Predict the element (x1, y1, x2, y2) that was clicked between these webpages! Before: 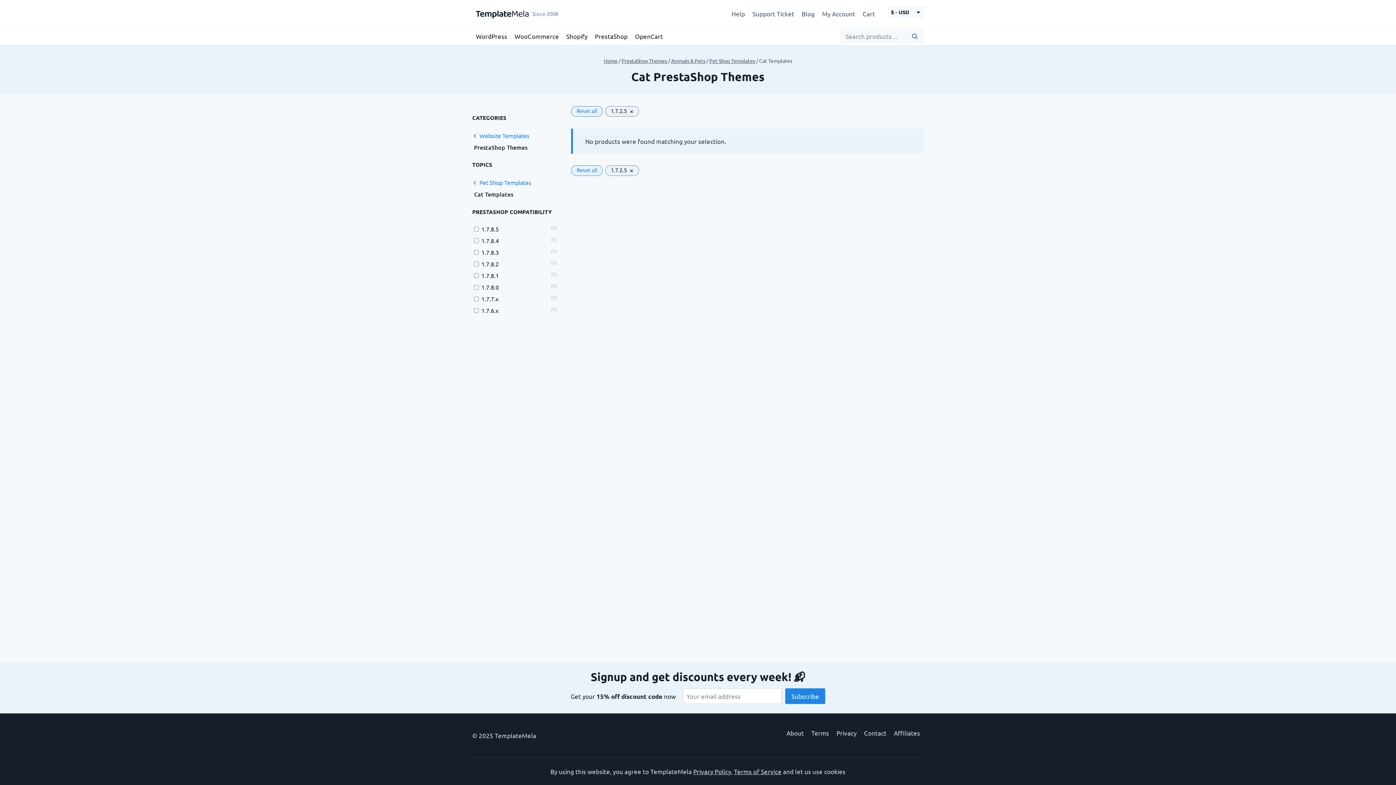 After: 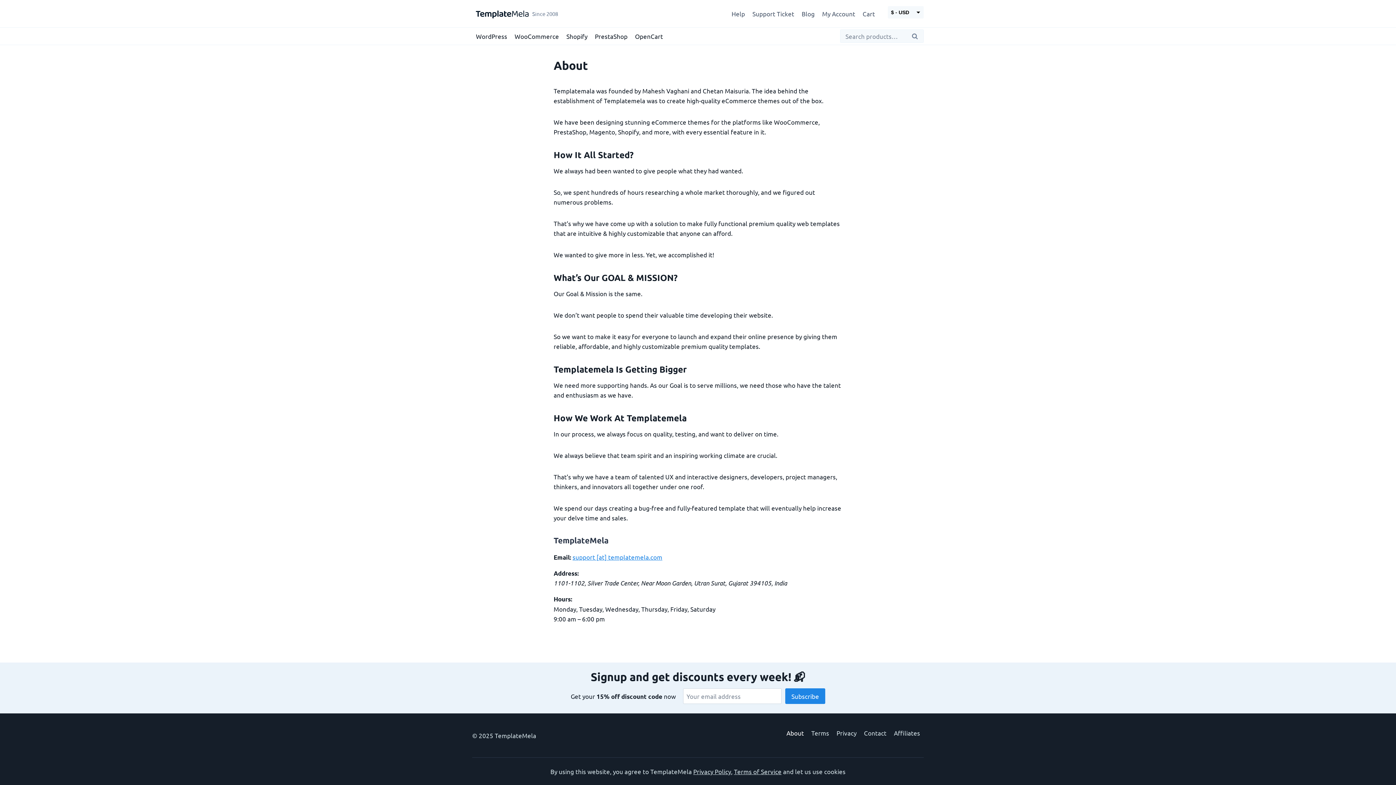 Action: label: About bbox: (782, 724, 807, 741)